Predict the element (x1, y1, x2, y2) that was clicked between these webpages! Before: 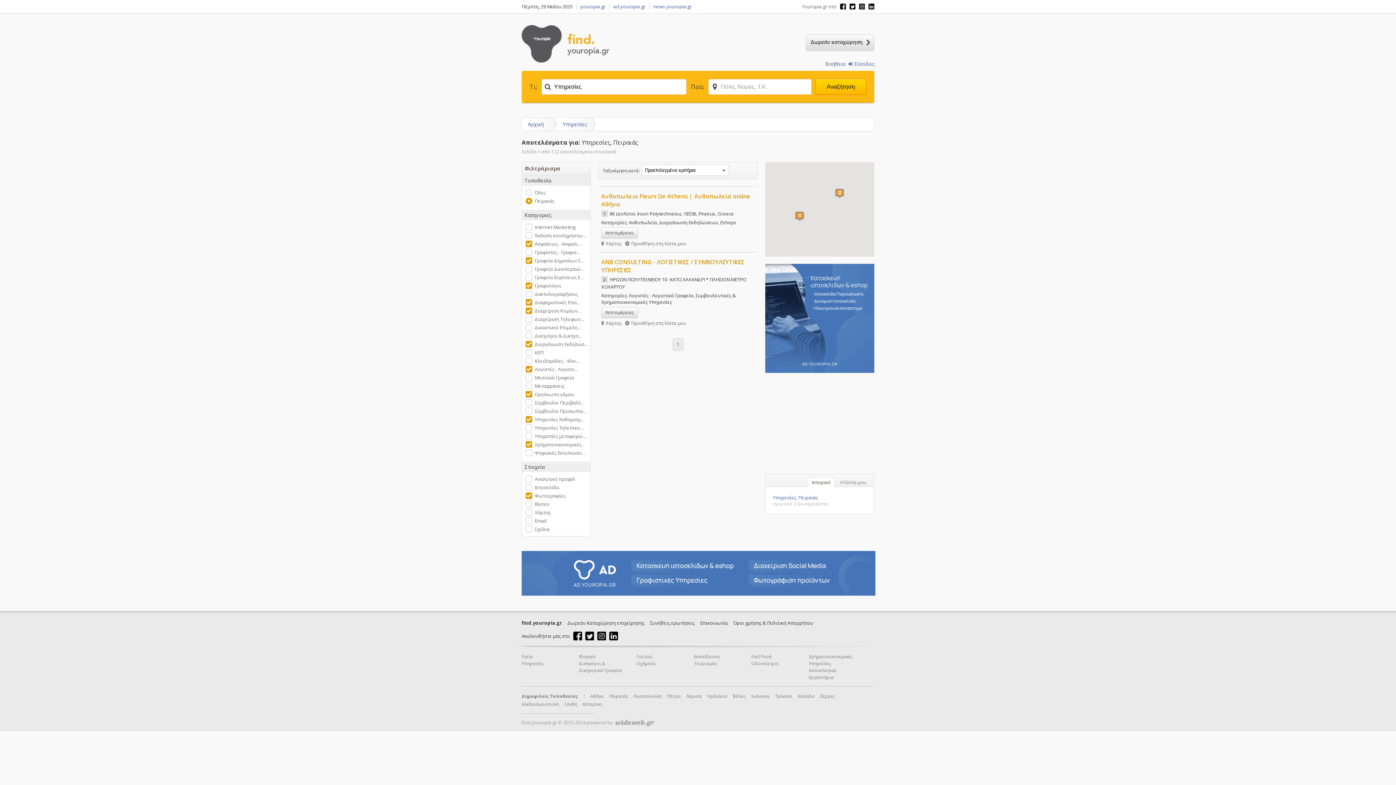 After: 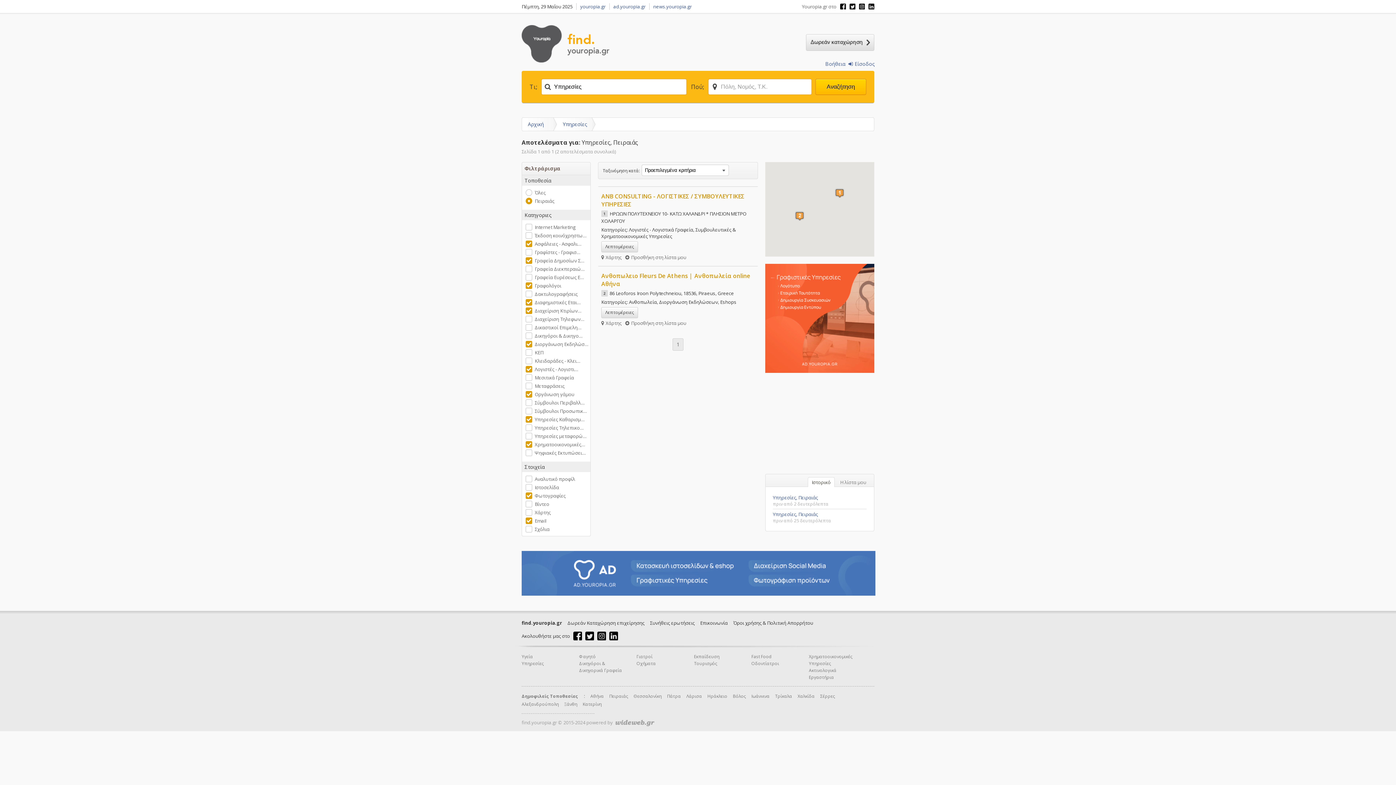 Action: label: Email bbox: (525, 517, 546, 524)